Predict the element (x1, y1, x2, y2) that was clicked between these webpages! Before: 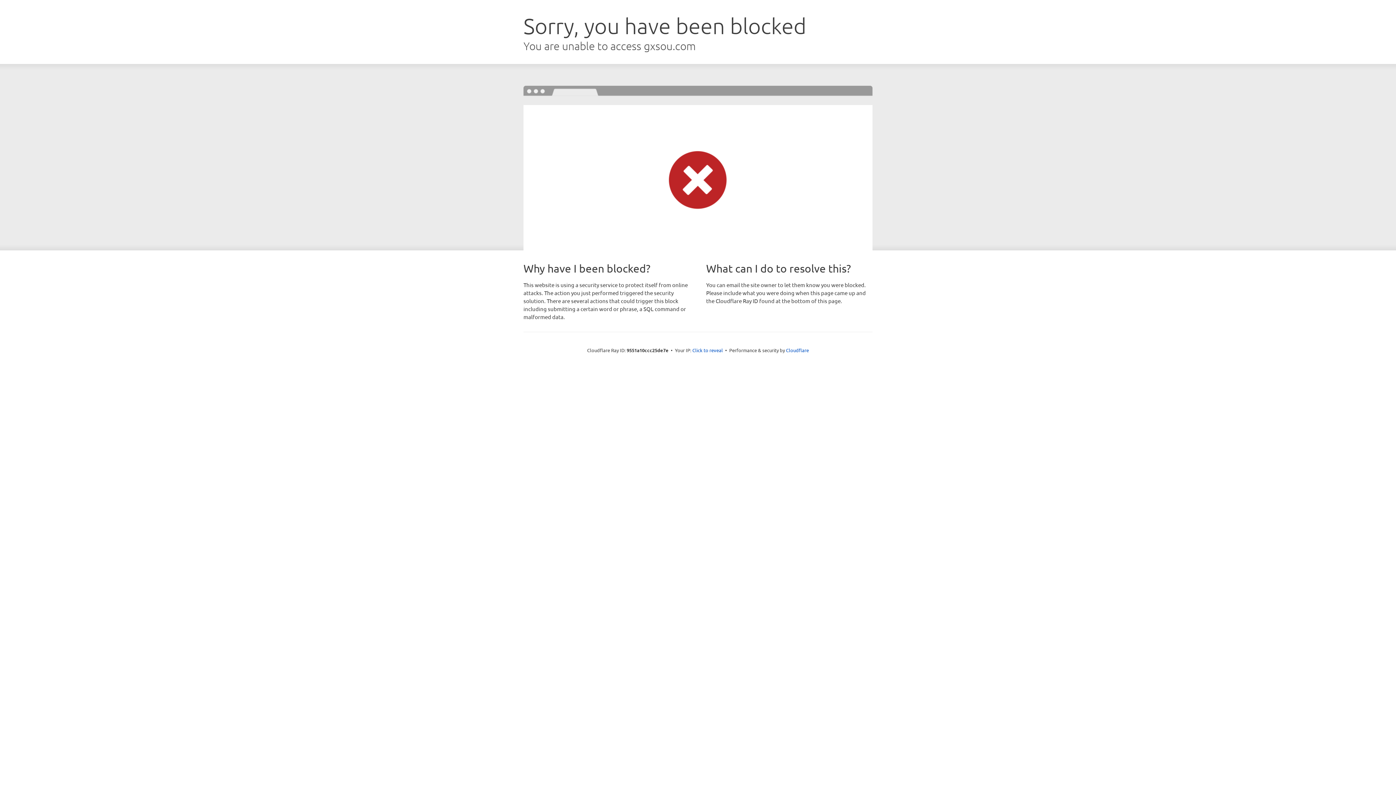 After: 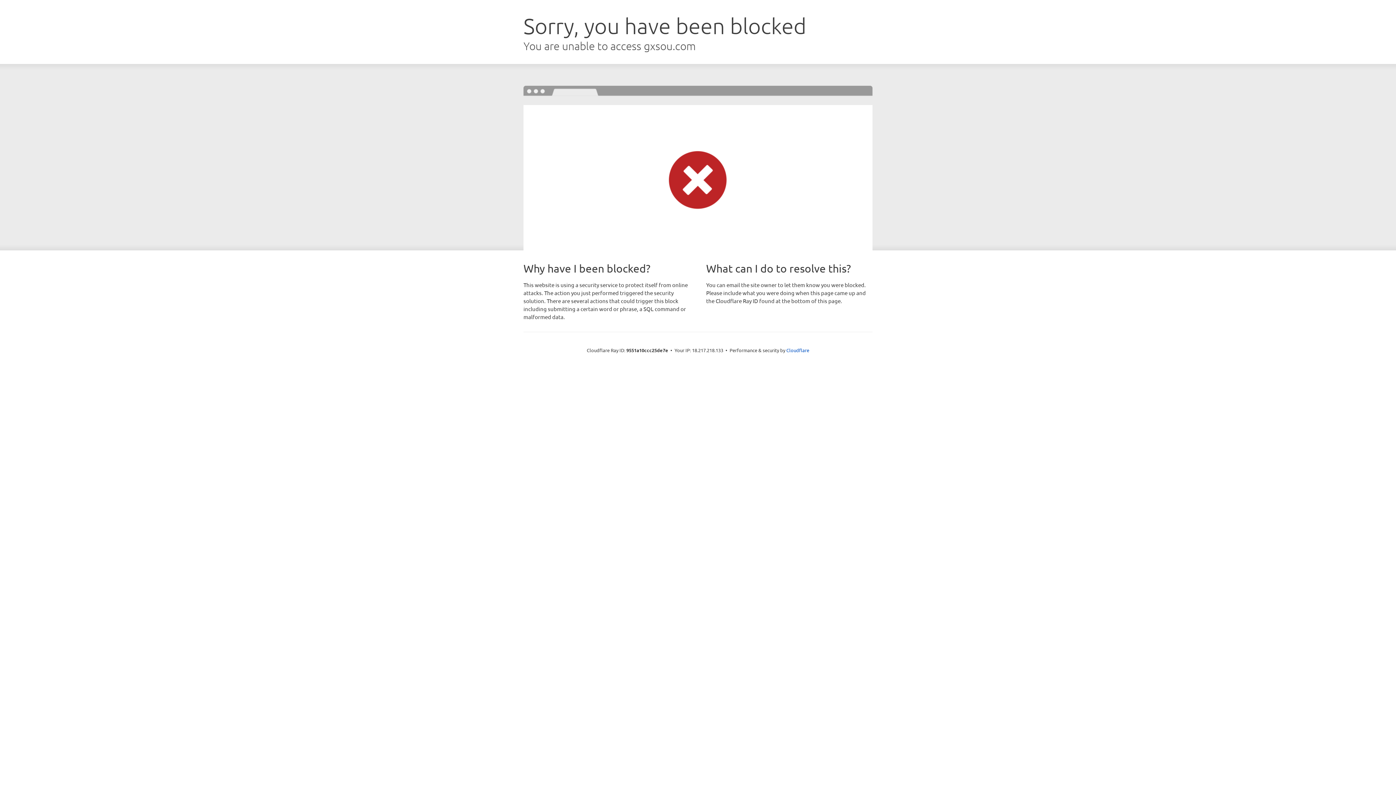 Action: bbox: (692, 346, 723, 353) label: Click to reveal